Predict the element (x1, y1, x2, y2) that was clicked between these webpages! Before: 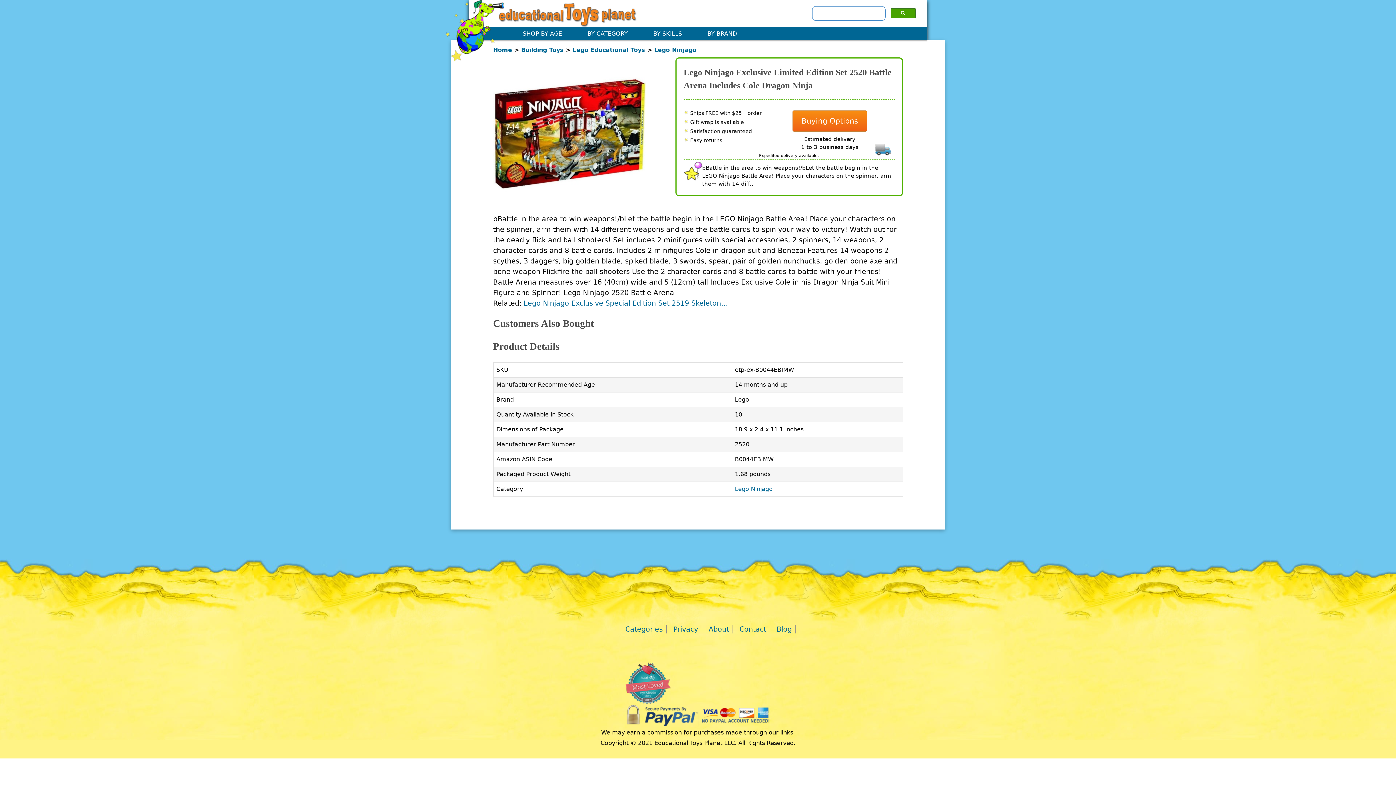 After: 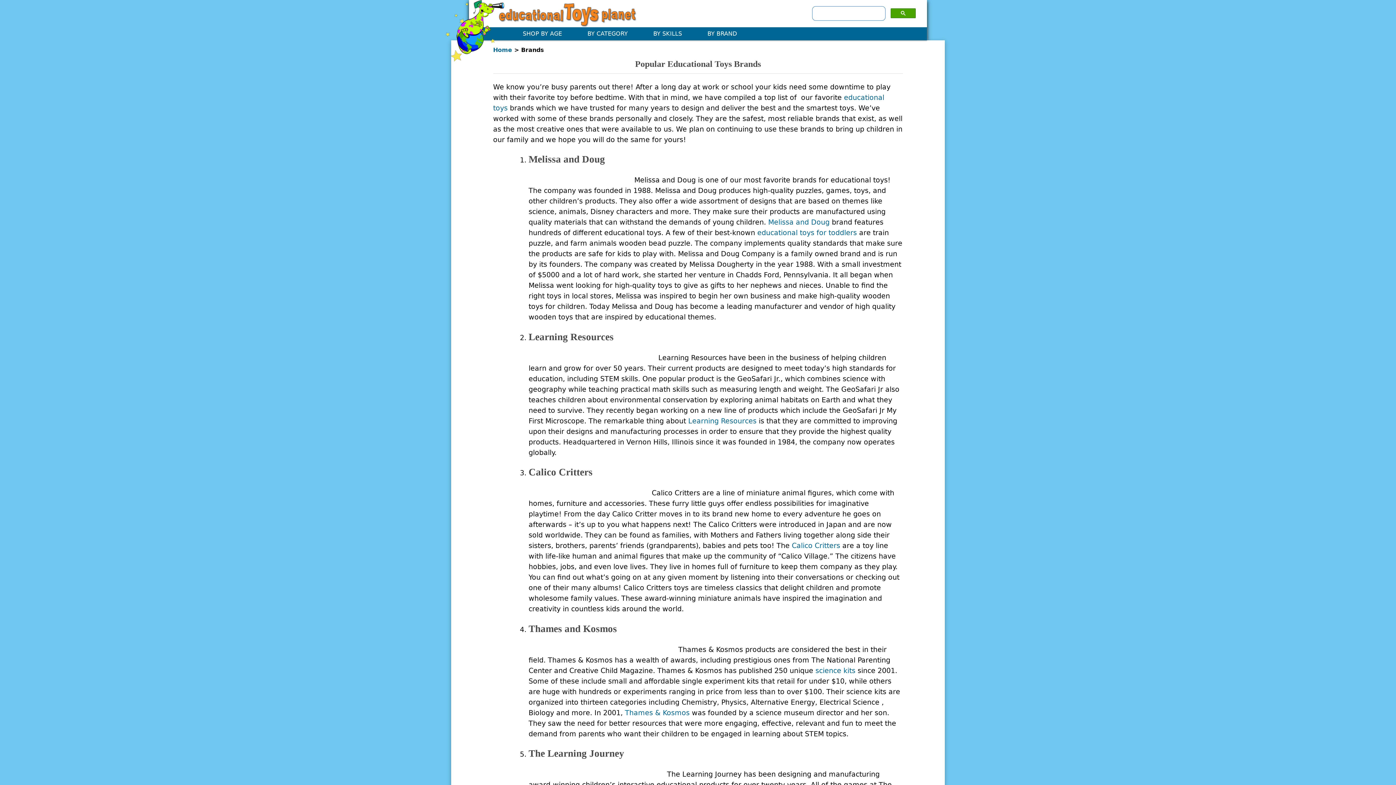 Action: label: BY BRAND bbox: (700, 29, 755, 38)